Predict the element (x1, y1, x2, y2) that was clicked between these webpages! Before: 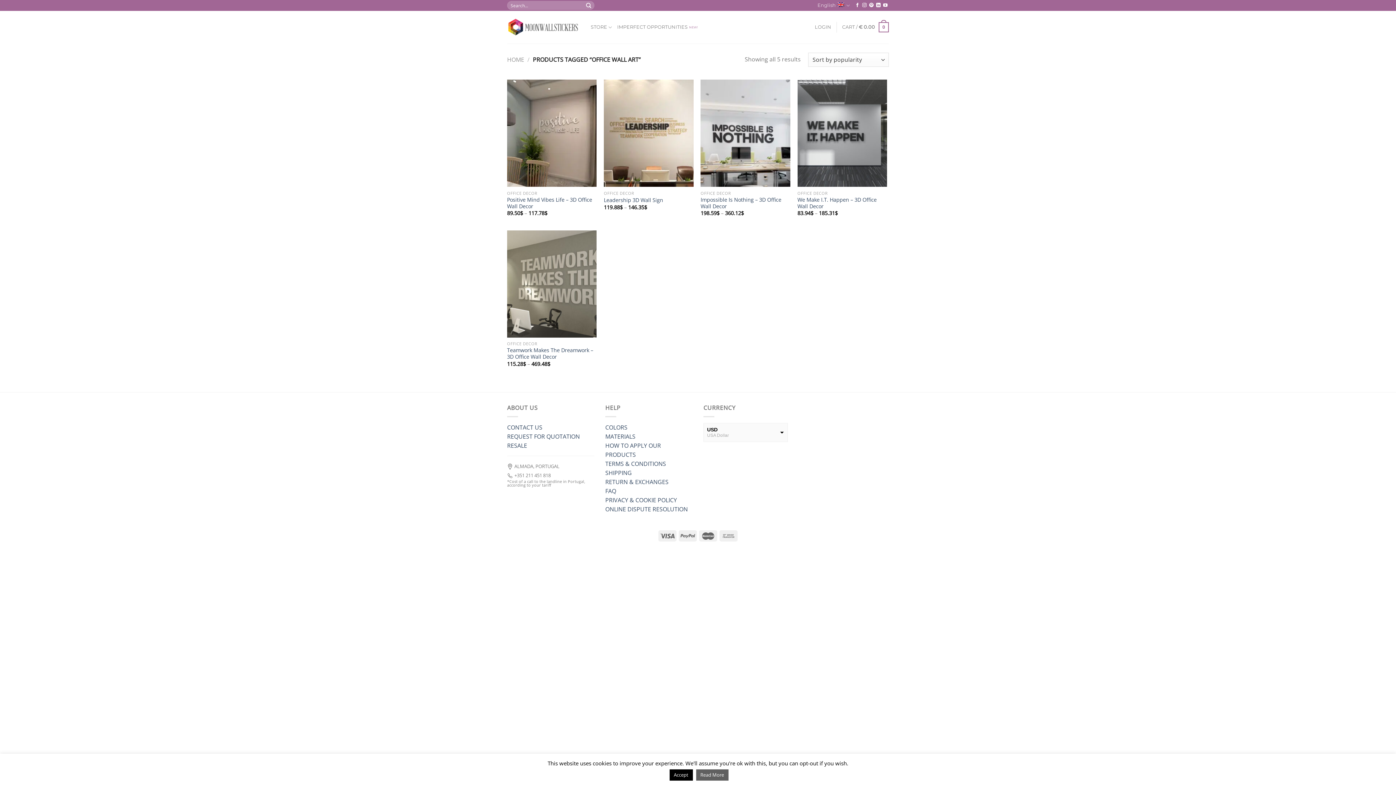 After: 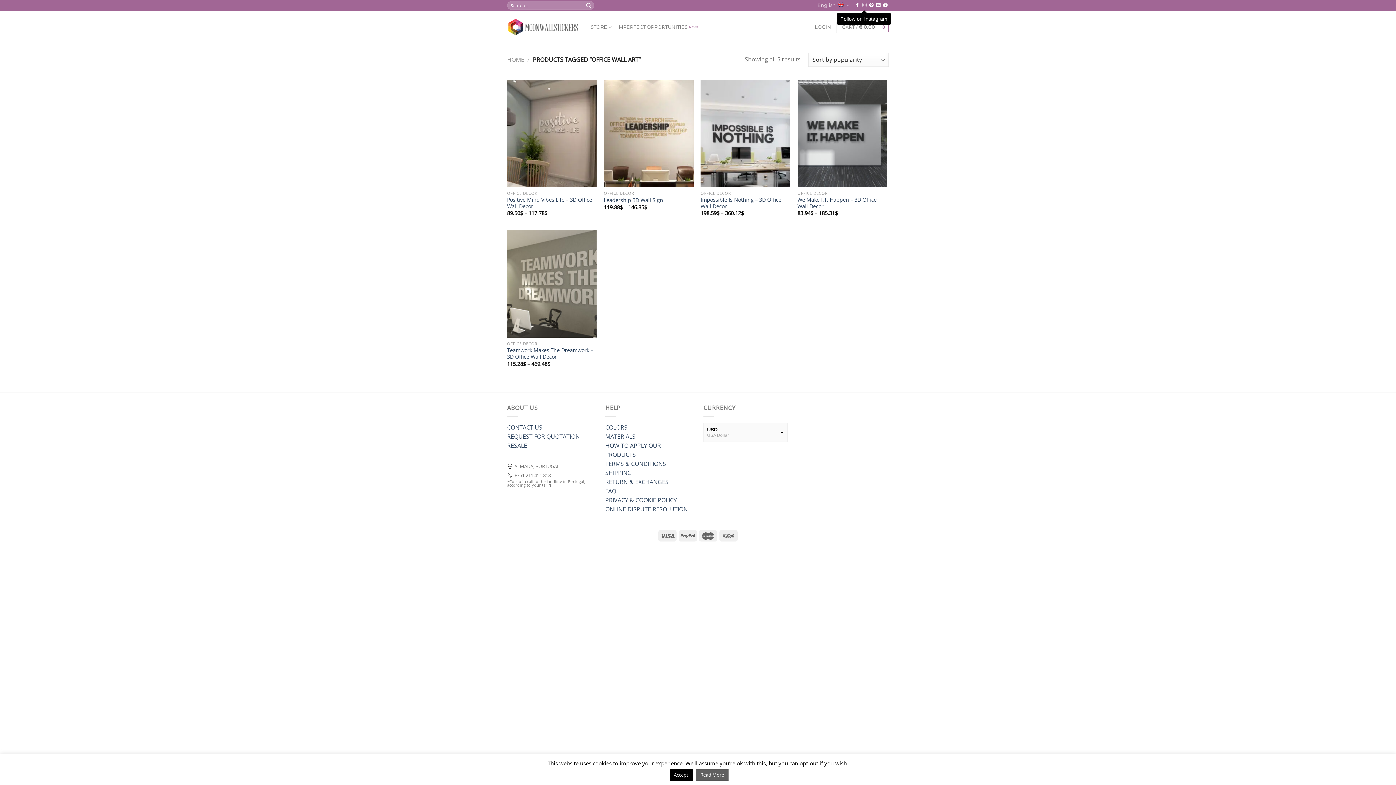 Action: bbox: (862, 3, 866, 8) label: Follow on Instagram